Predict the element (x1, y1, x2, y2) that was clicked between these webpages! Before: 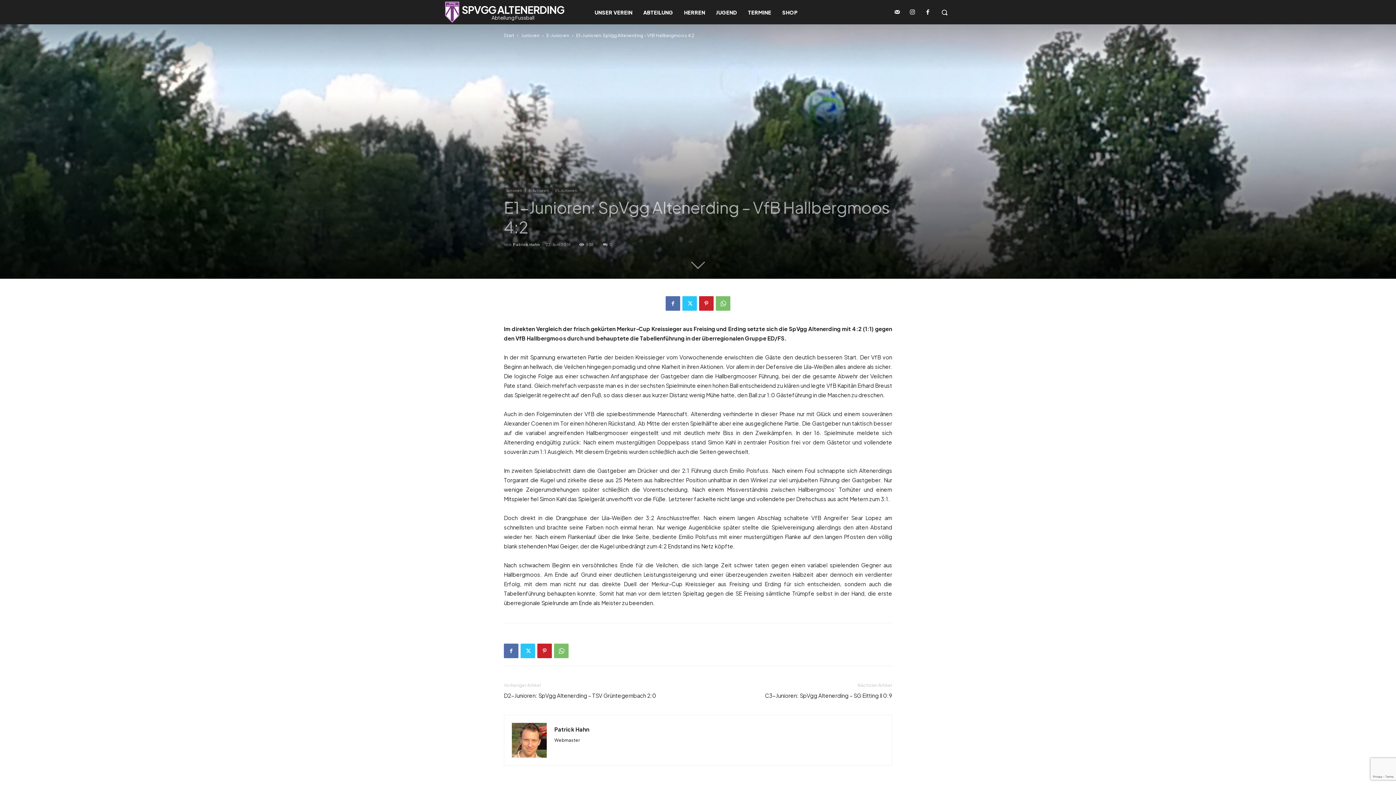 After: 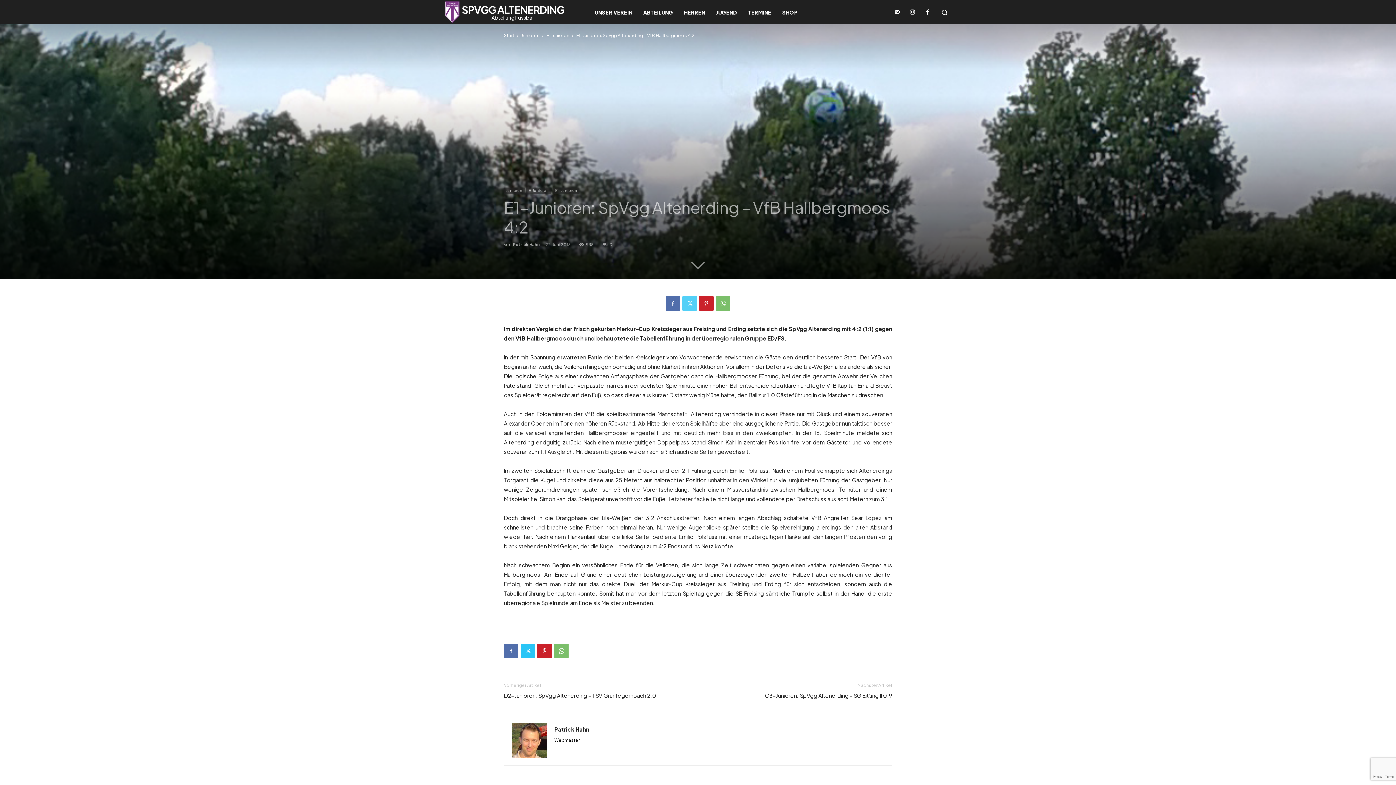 Action: bbox: (682, 296, 697, 310)